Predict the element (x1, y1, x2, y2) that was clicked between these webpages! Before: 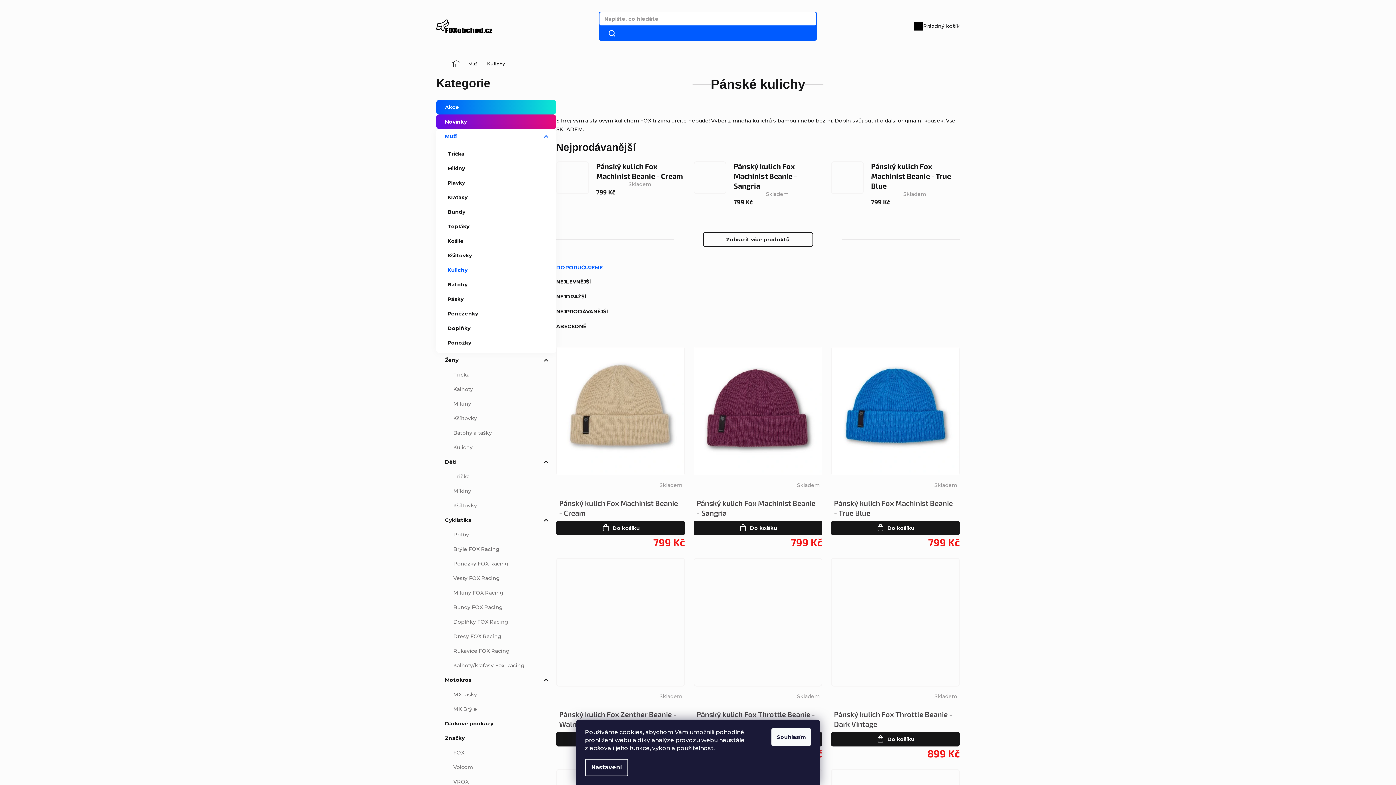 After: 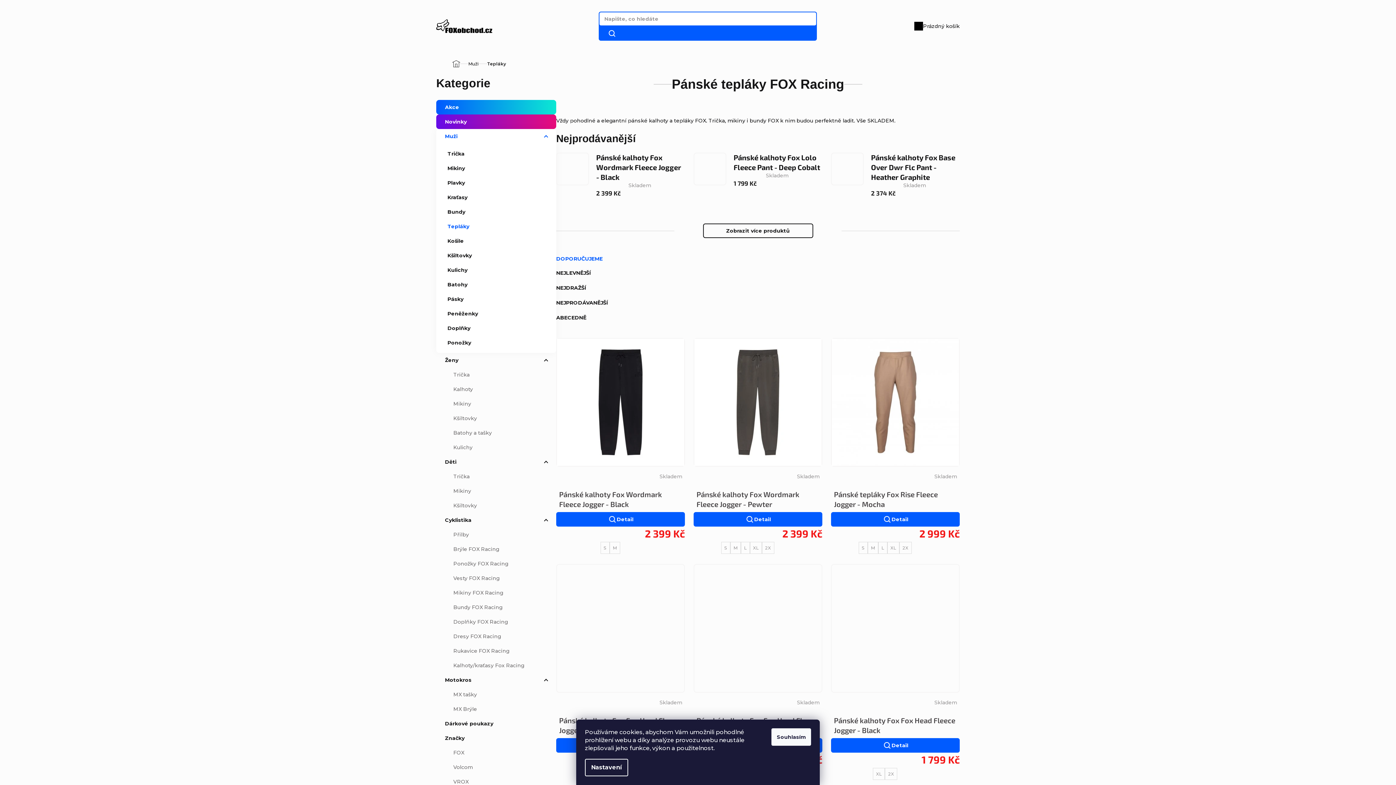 Action: bbox: (441, 219, 556, 233) label: Tepláky